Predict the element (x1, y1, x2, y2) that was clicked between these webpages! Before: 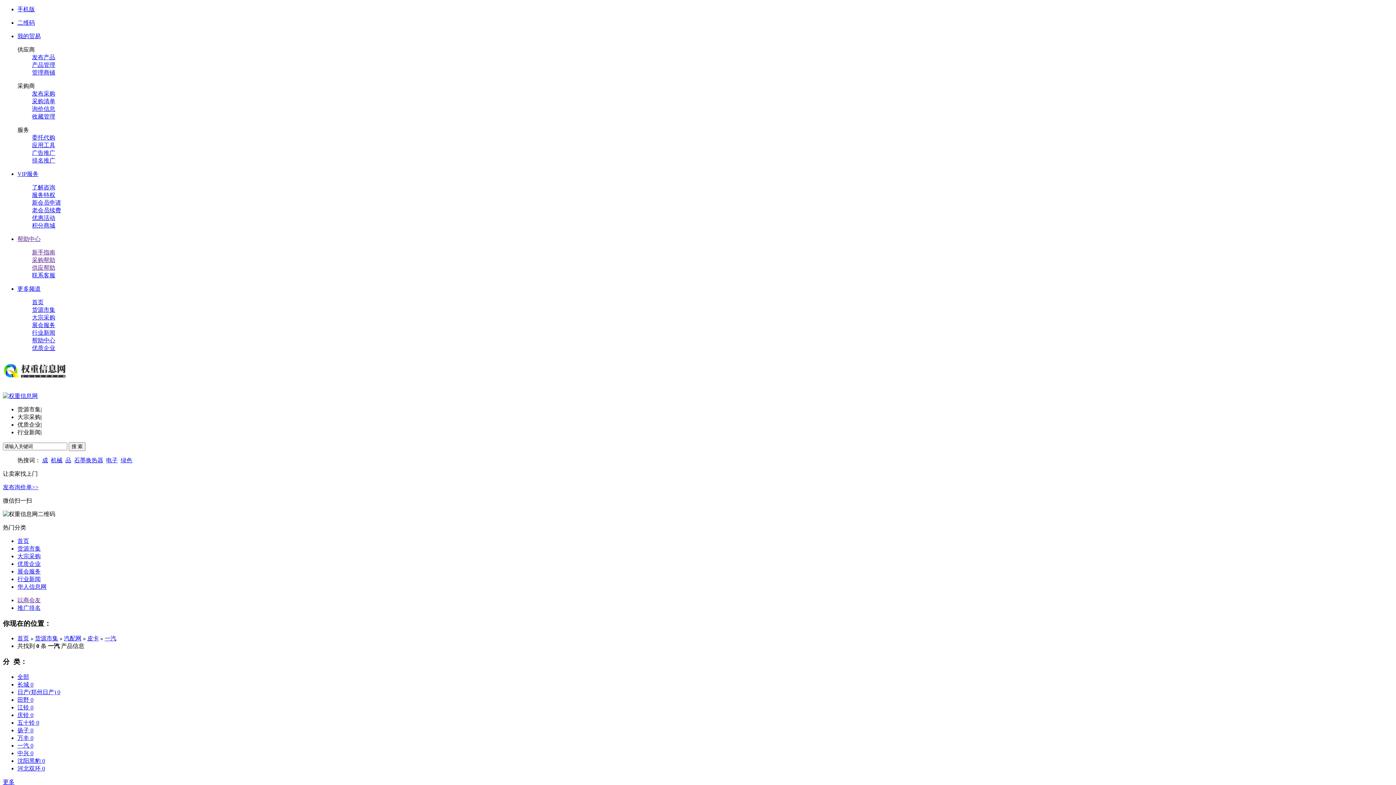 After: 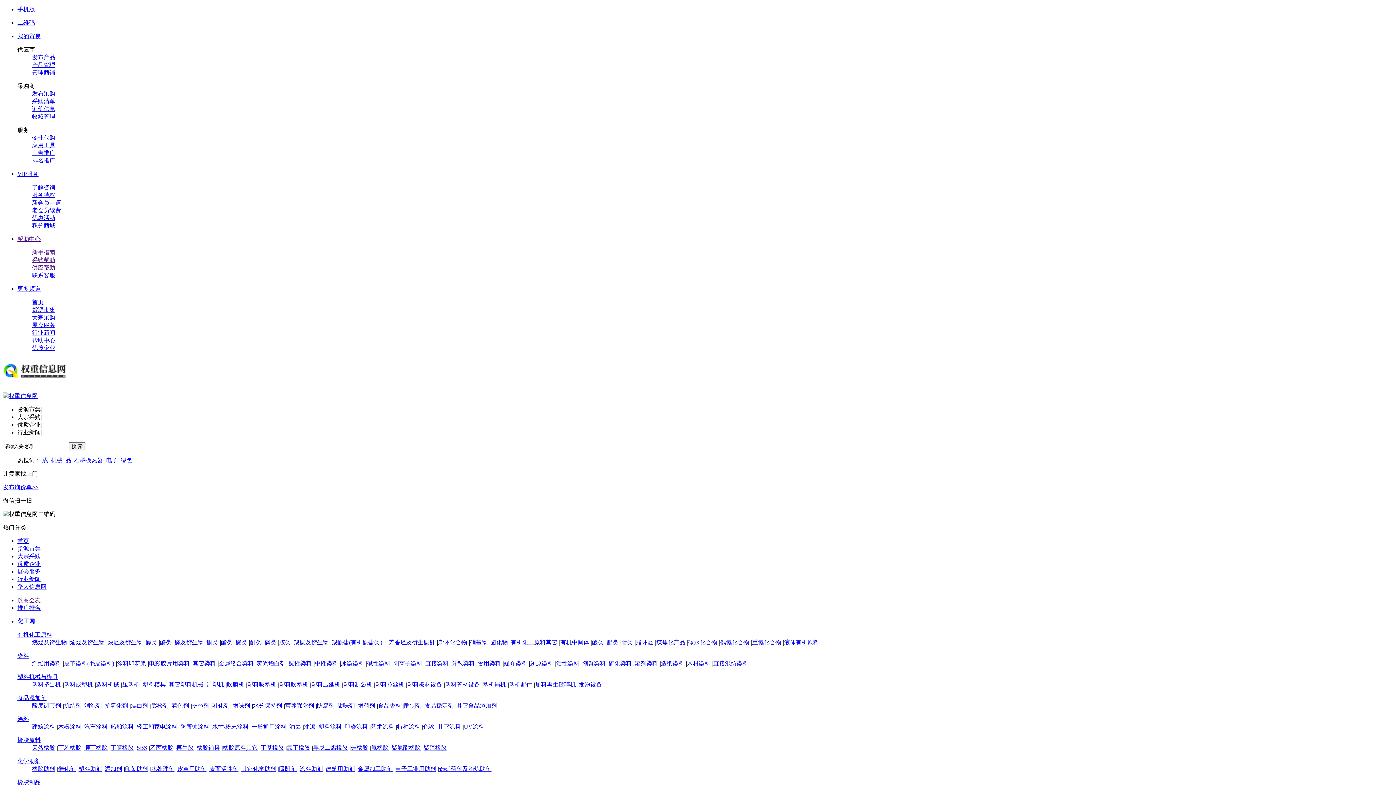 Action: label: 货源市集 bbox: (34, 635, 58, 641)